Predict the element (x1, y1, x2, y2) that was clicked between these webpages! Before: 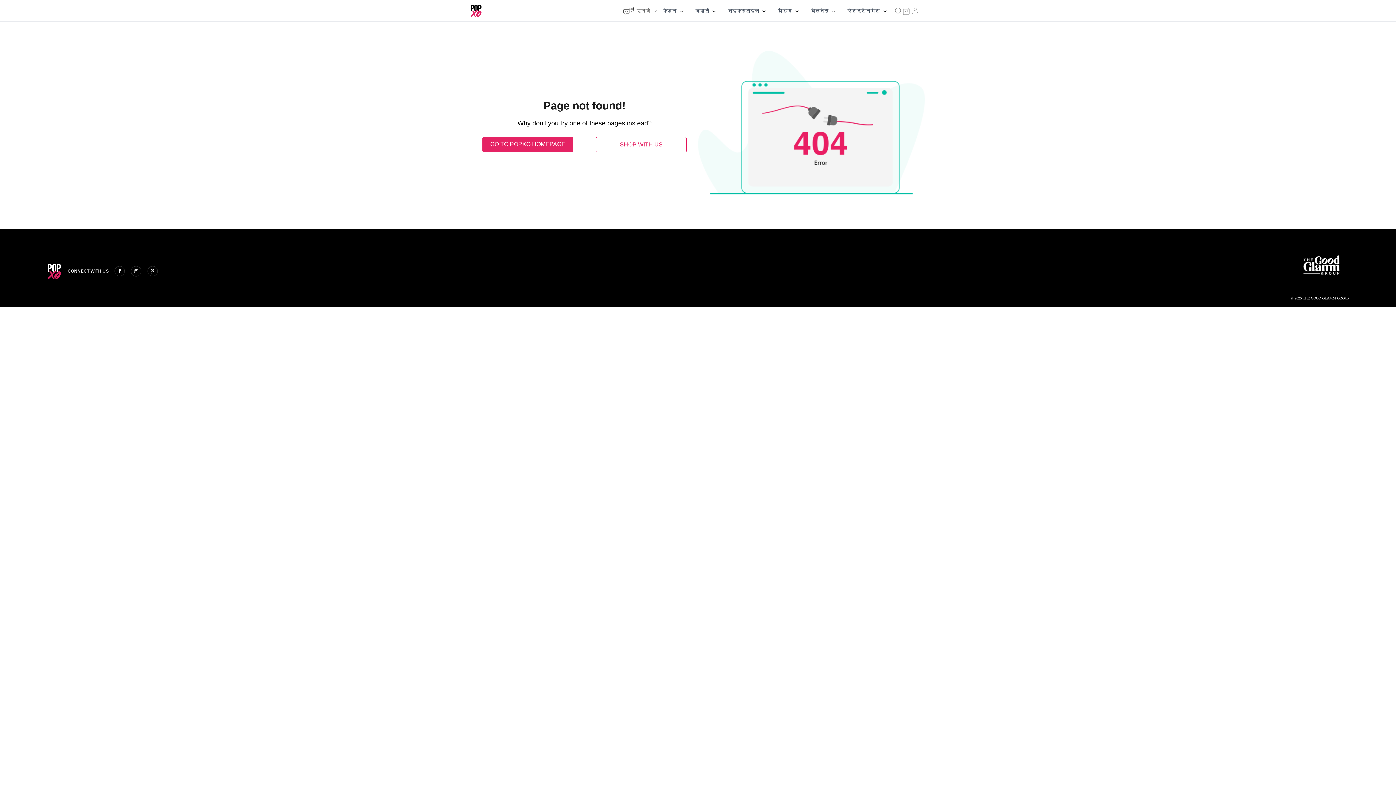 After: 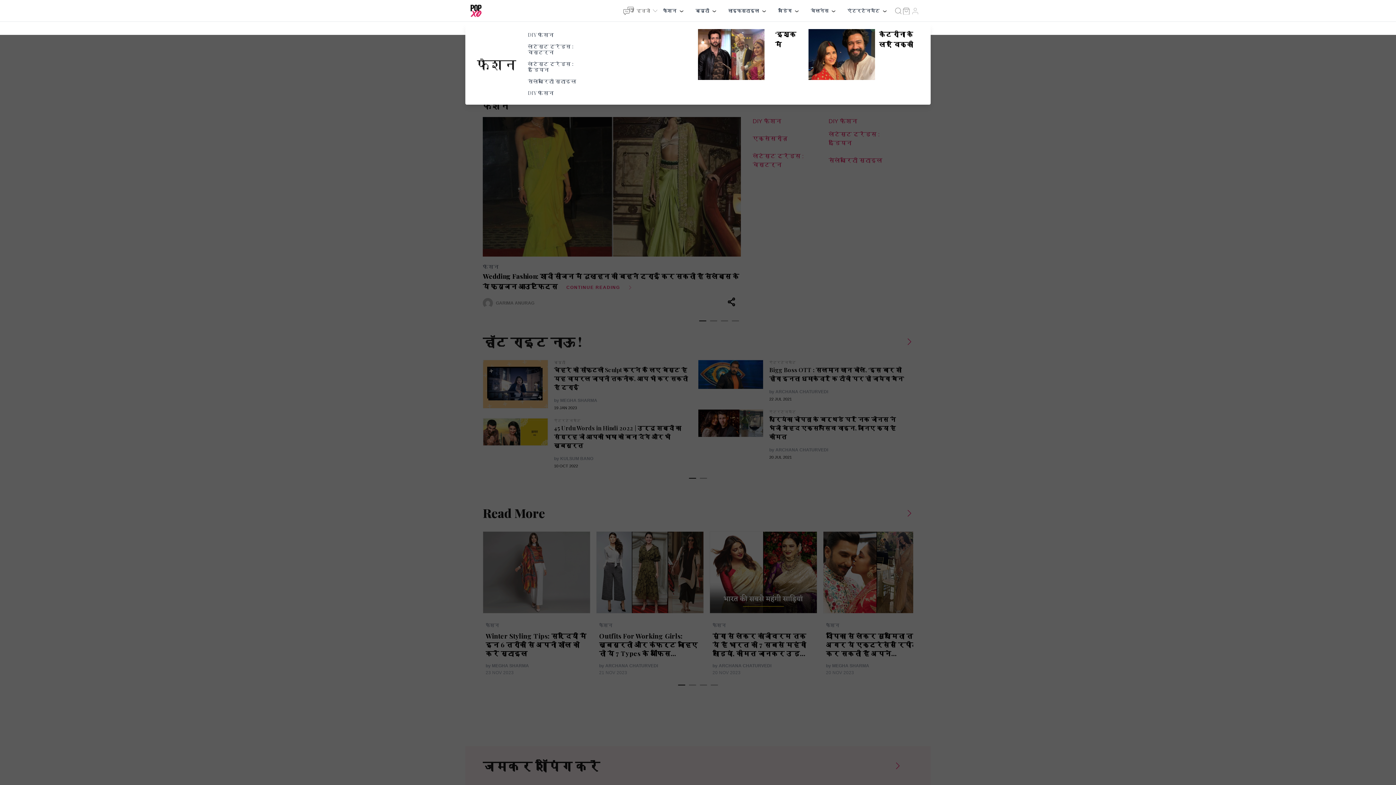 Action: bbox: (663, 7, 676, 14) label: फैशन